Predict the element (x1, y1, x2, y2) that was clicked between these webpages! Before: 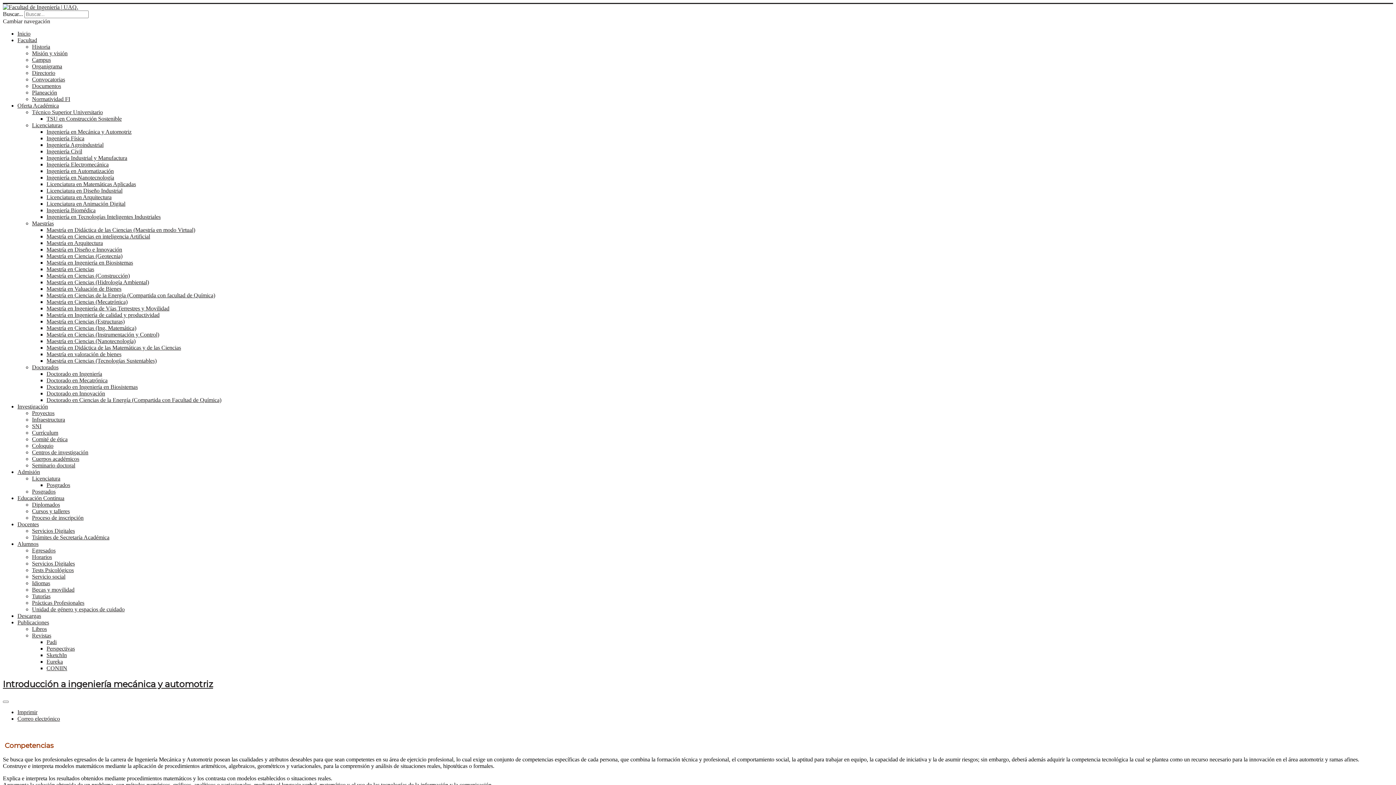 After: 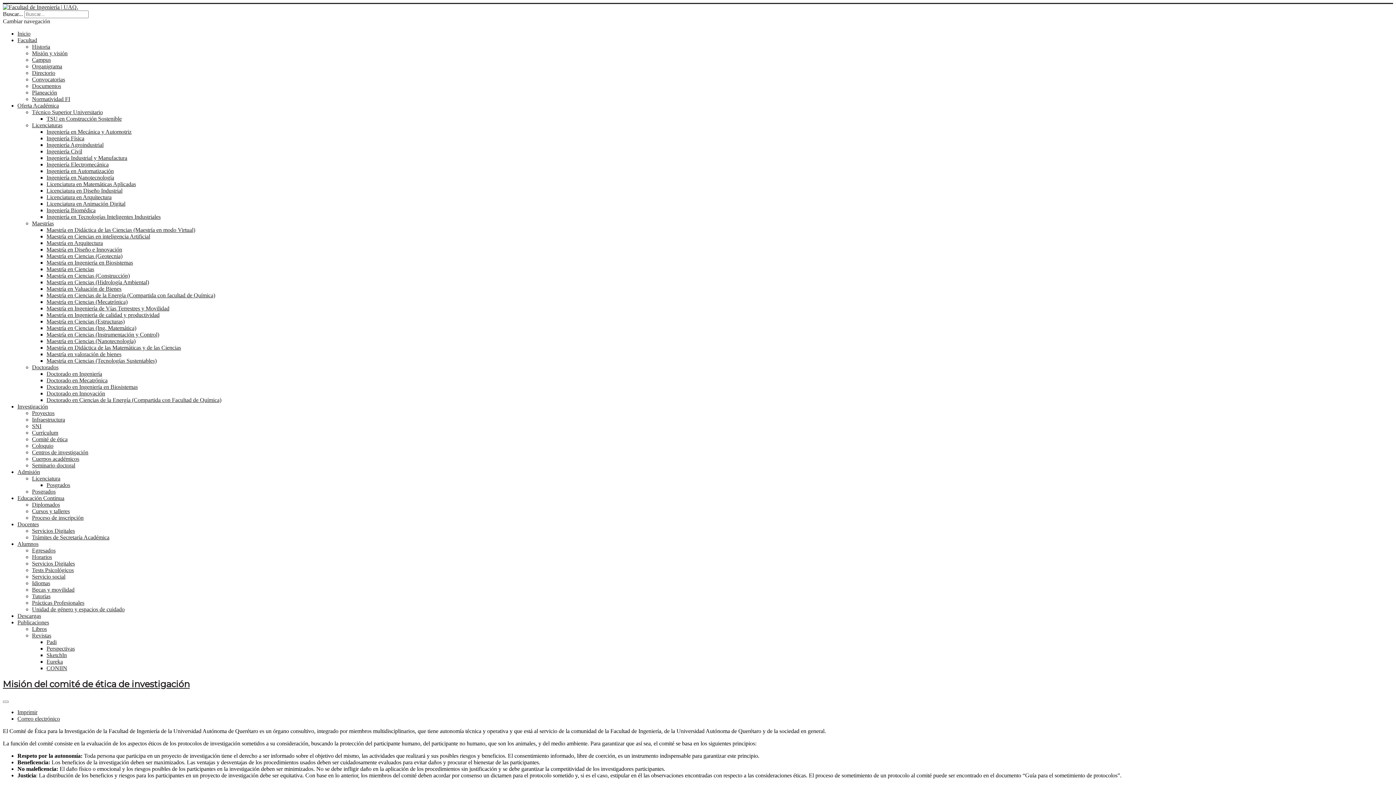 Action: label: Comité de ética bbox: (32, 436, 67, 442)